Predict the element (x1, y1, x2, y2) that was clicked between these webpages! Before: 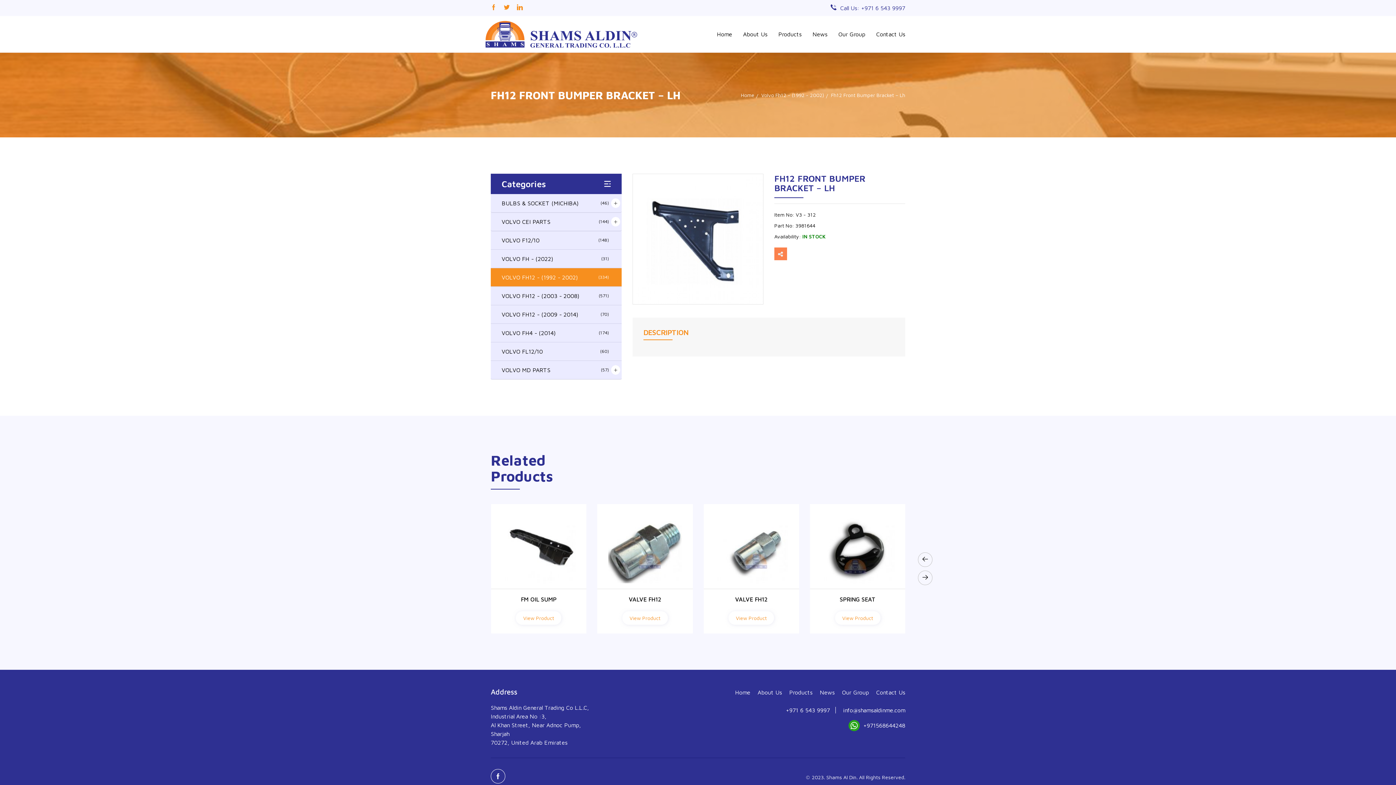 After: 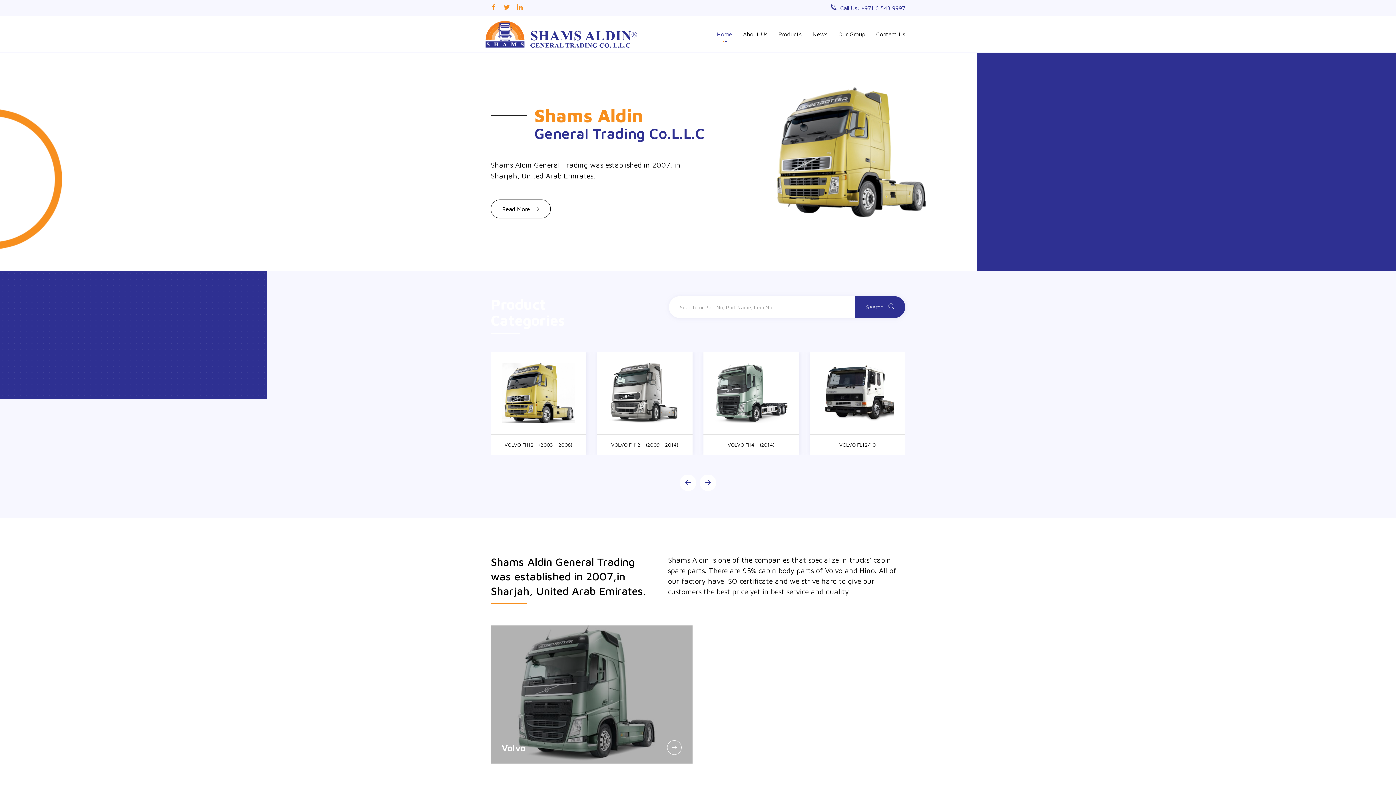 Action: bbox: (480, 17, 642, 48)